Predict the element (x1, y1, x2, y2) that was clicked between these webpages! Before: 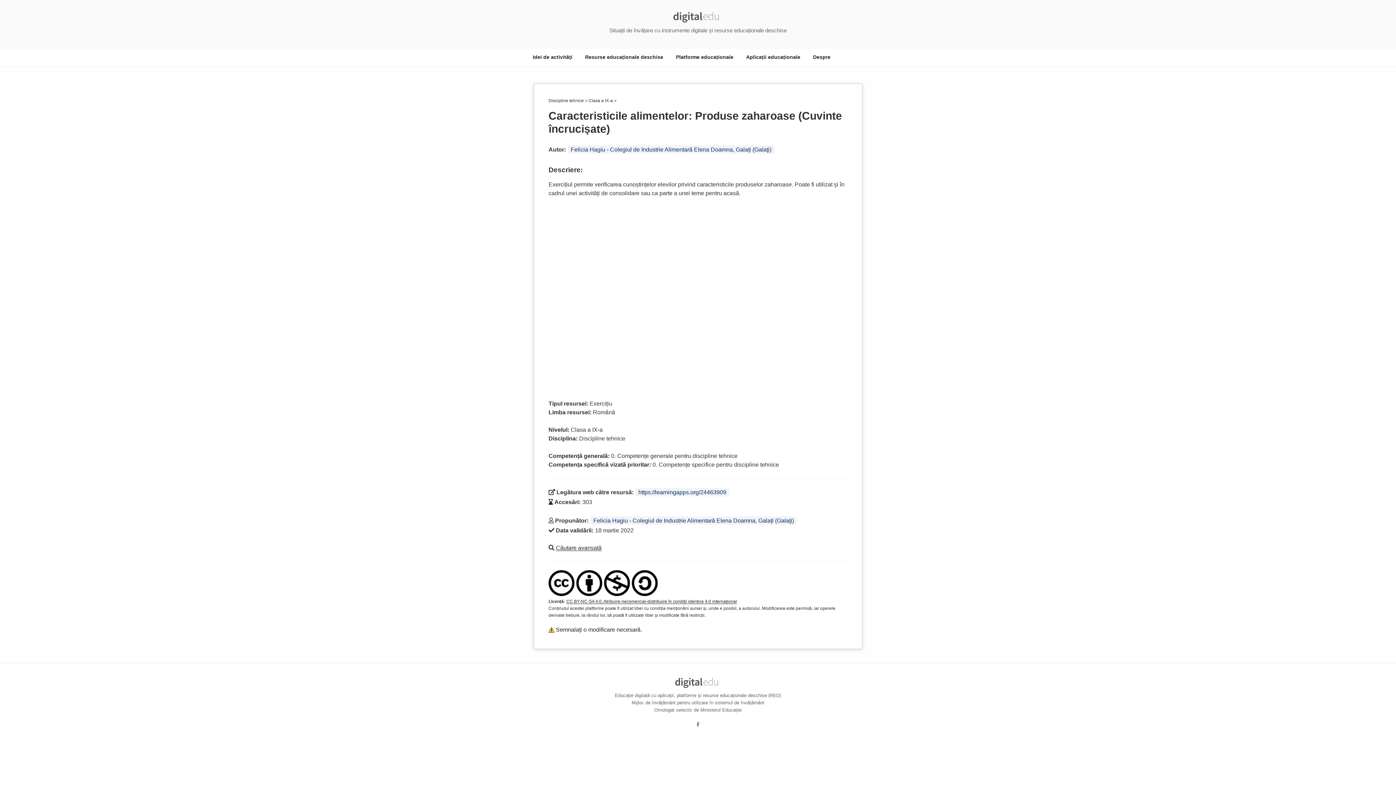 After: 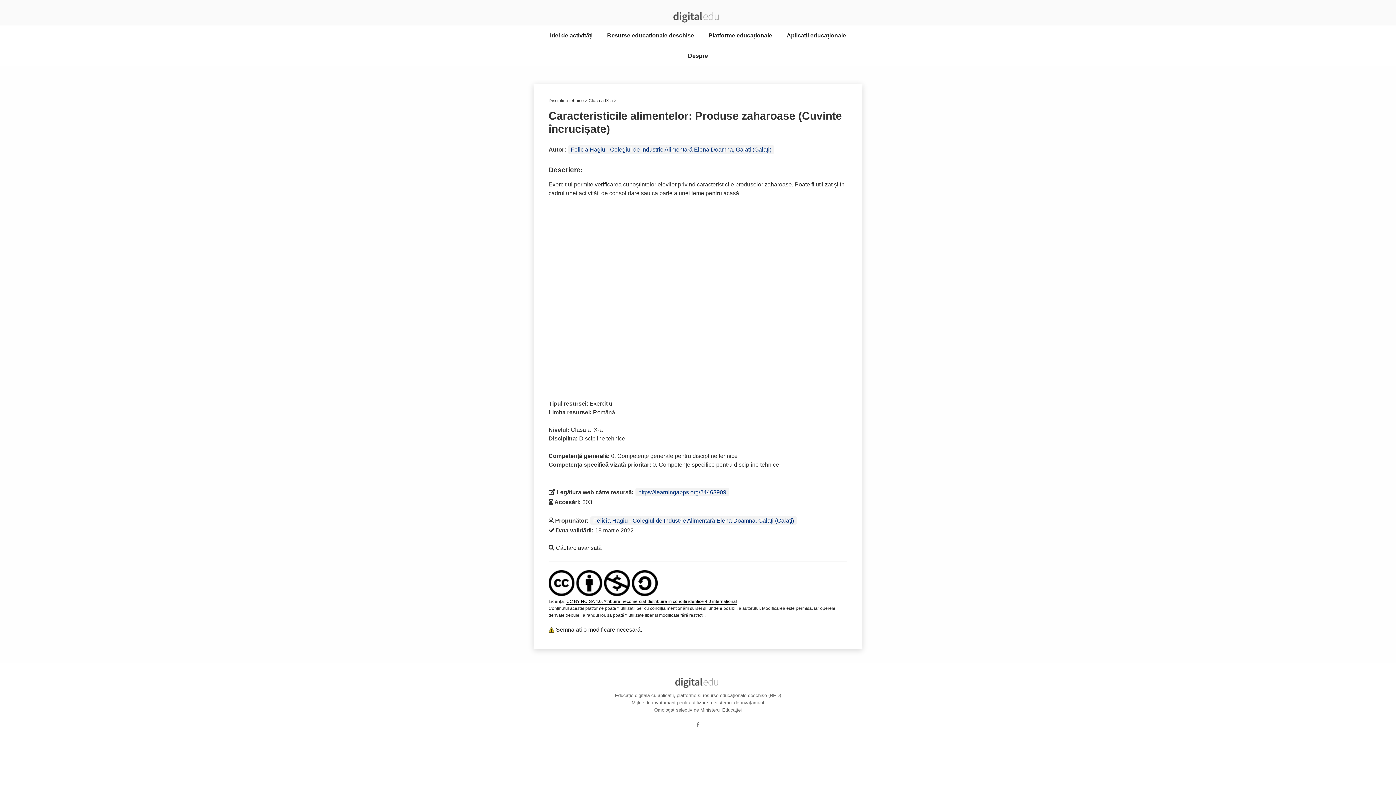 Action: bbox: (566, 599, 737, 604) label: CC BY-NC-SA 4.0, Atribuire-necomercial-distribuire în condiţii identice 4.0 internațional